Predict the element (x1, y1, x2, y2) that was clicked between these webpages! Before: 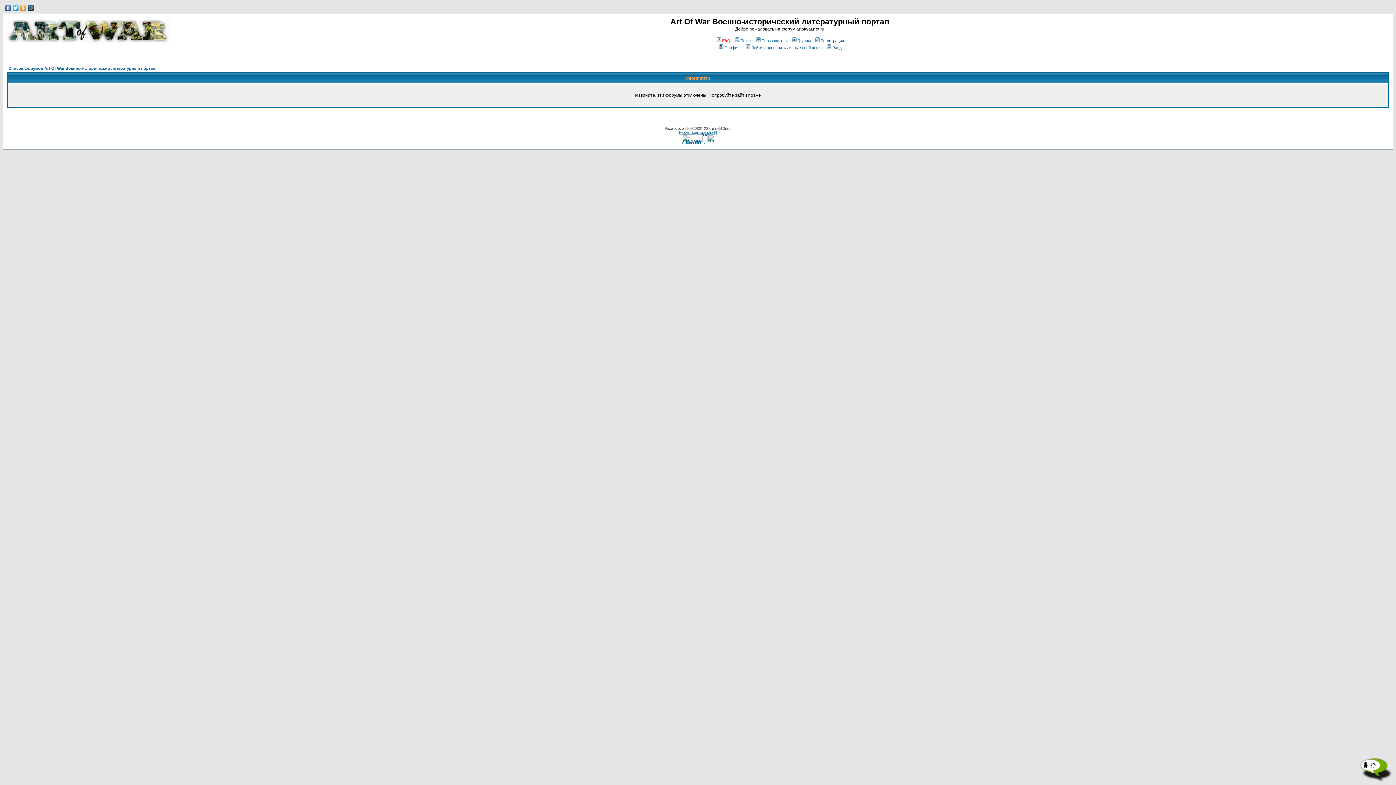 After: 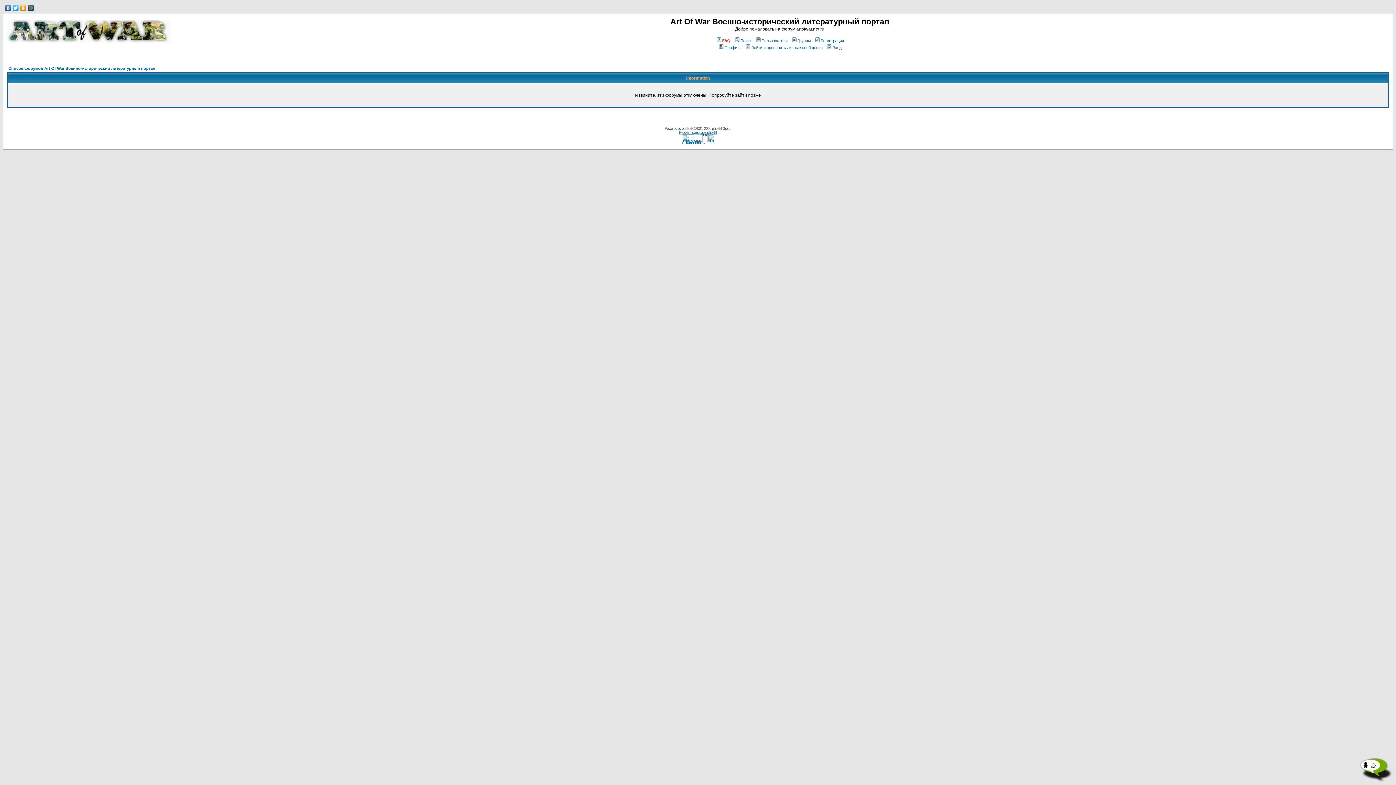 Action: bbox: (12, 3, 19, 12)